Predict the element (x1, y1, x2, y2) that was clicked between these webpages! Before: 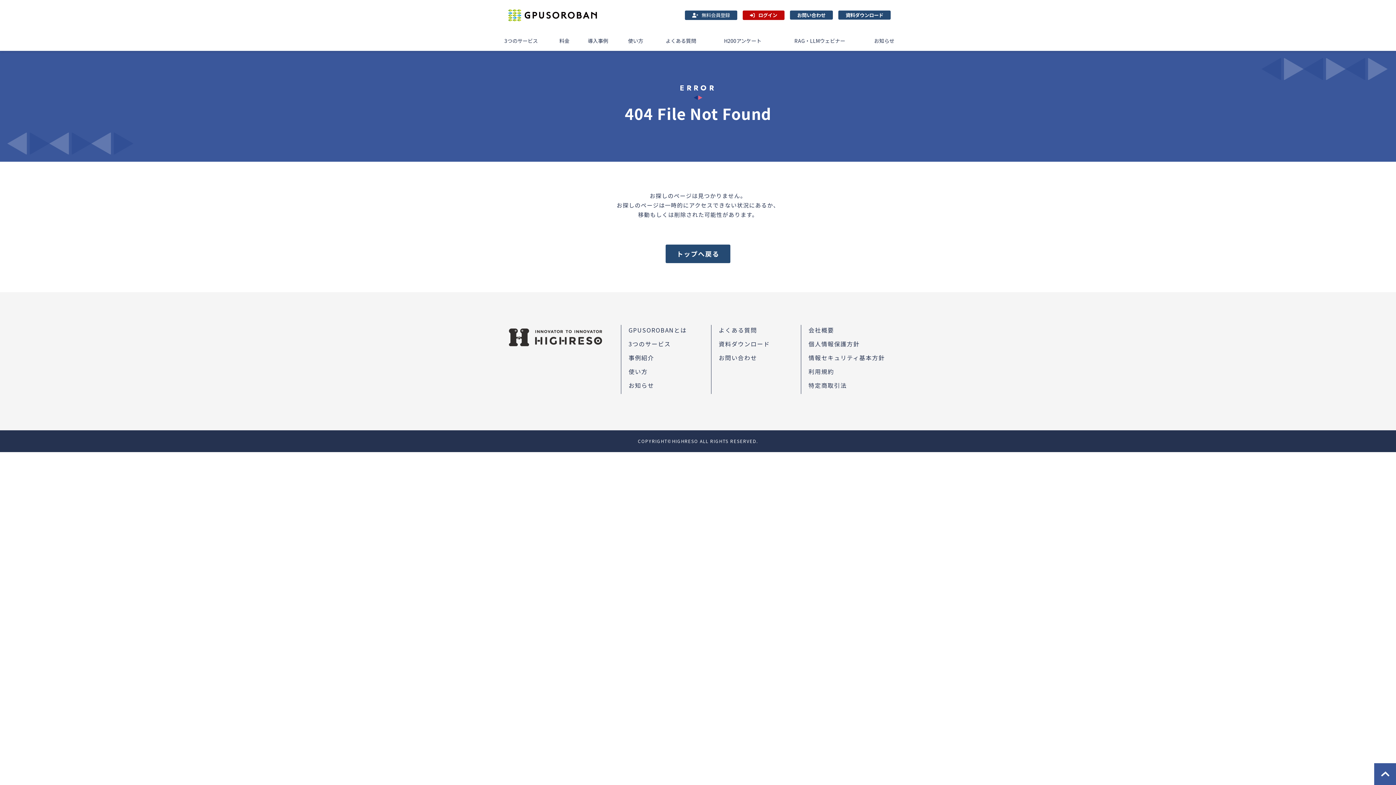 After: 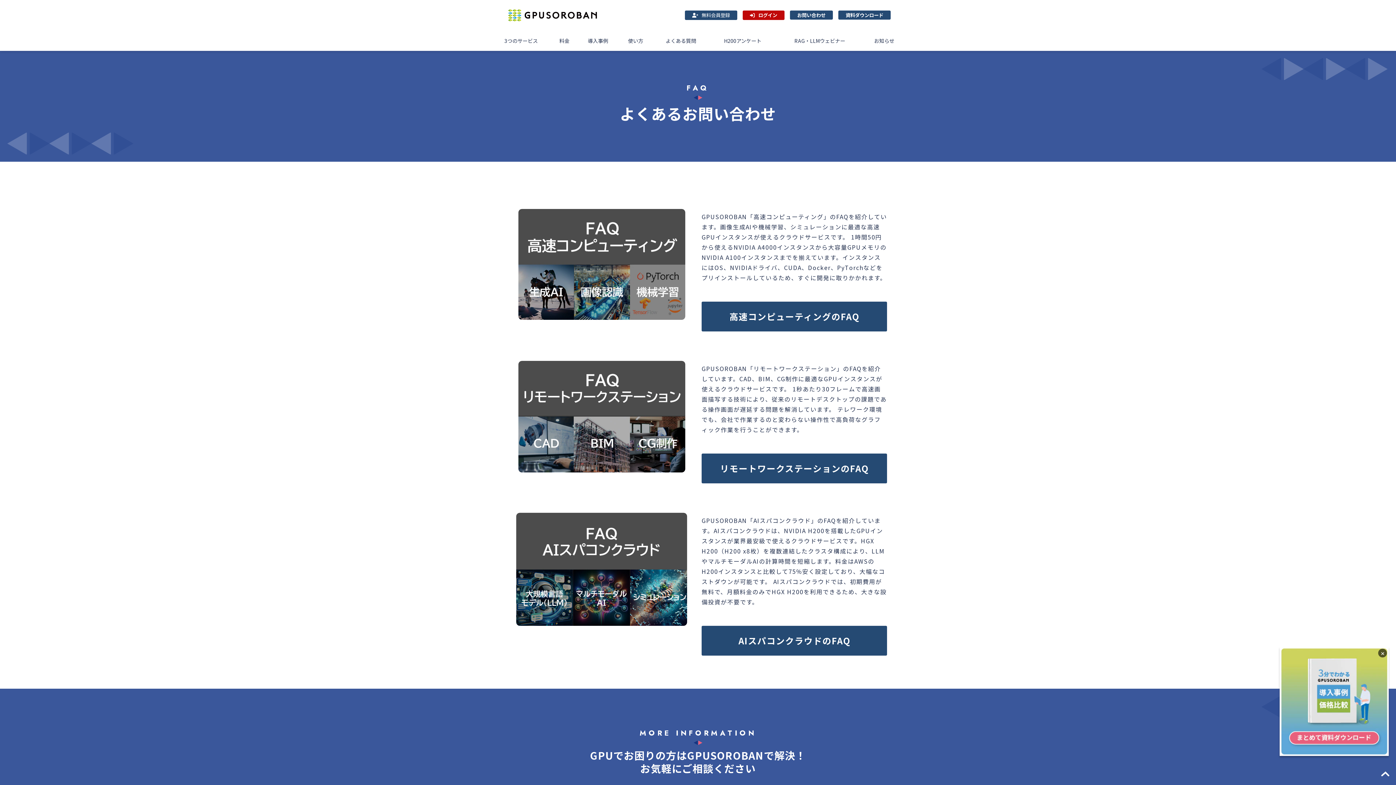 Action: bbox: (662, 30, 700, 50) label: よくある質問